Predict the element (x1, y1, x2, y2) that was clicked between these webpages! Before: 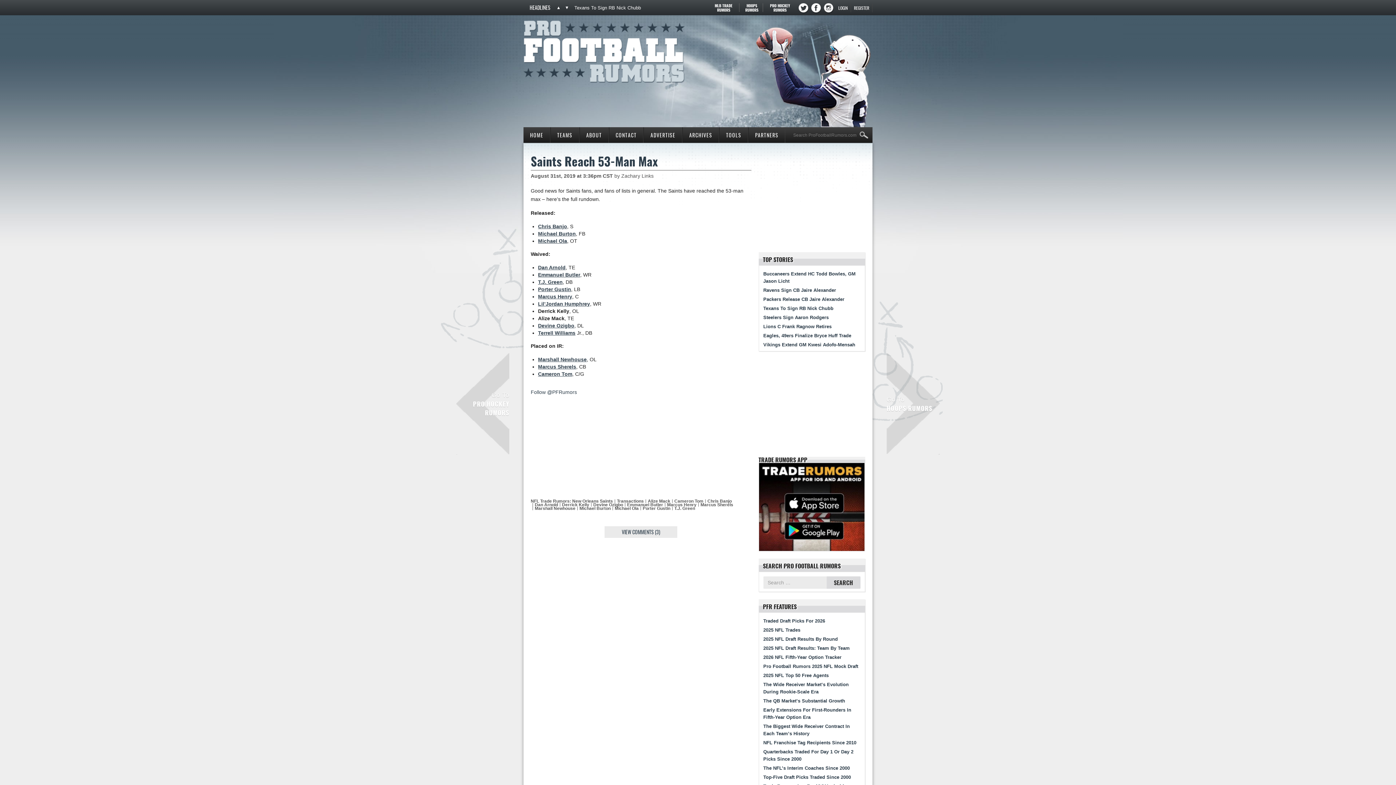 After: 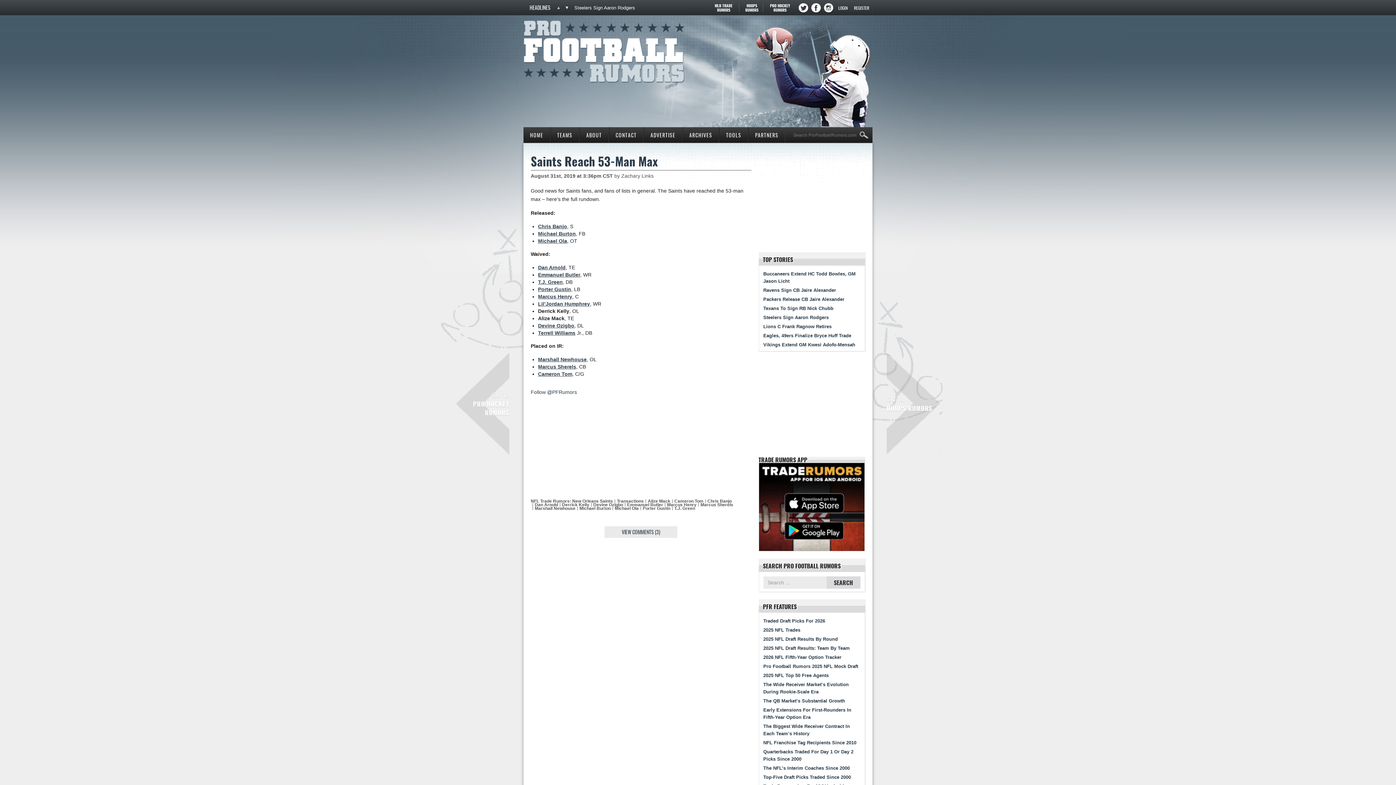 Action: bbox: (554, 3, 562, 12)